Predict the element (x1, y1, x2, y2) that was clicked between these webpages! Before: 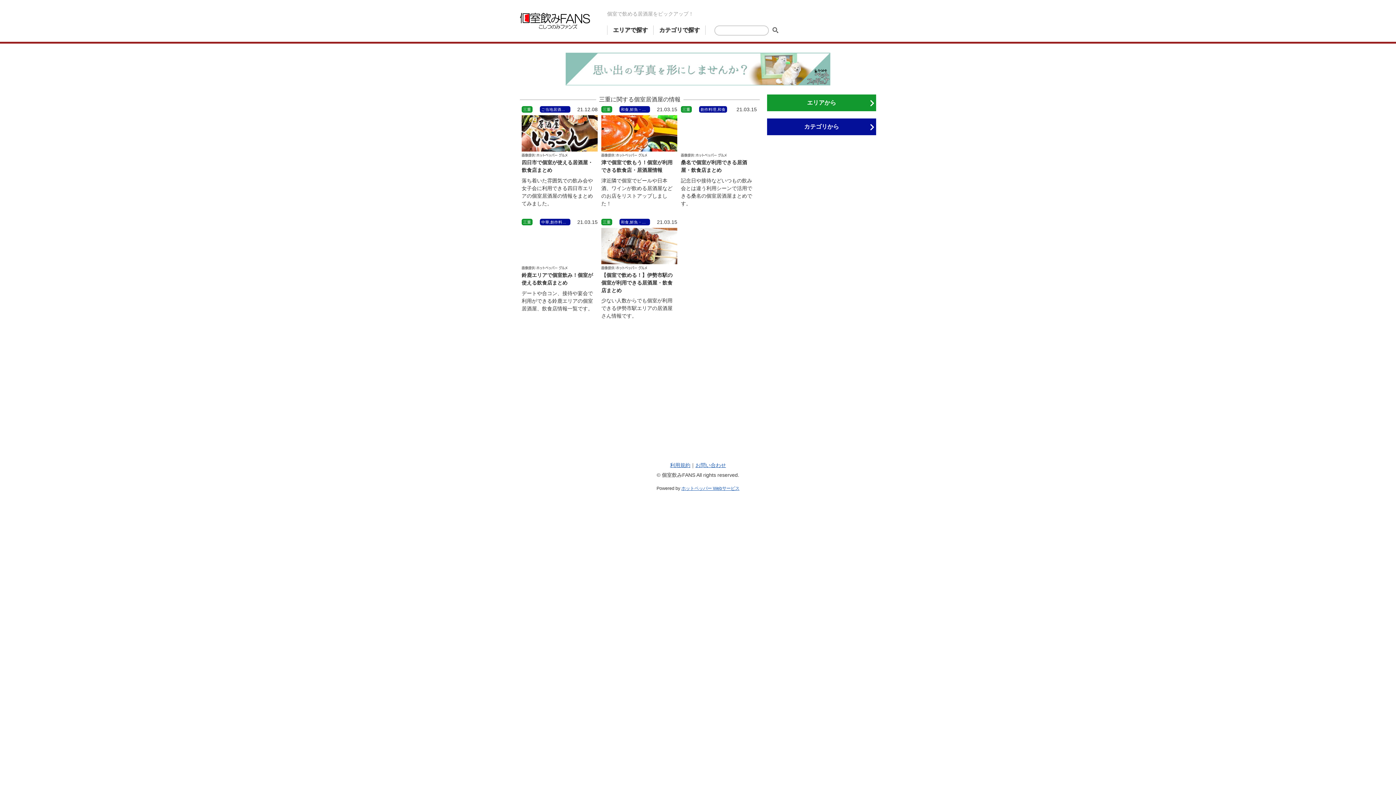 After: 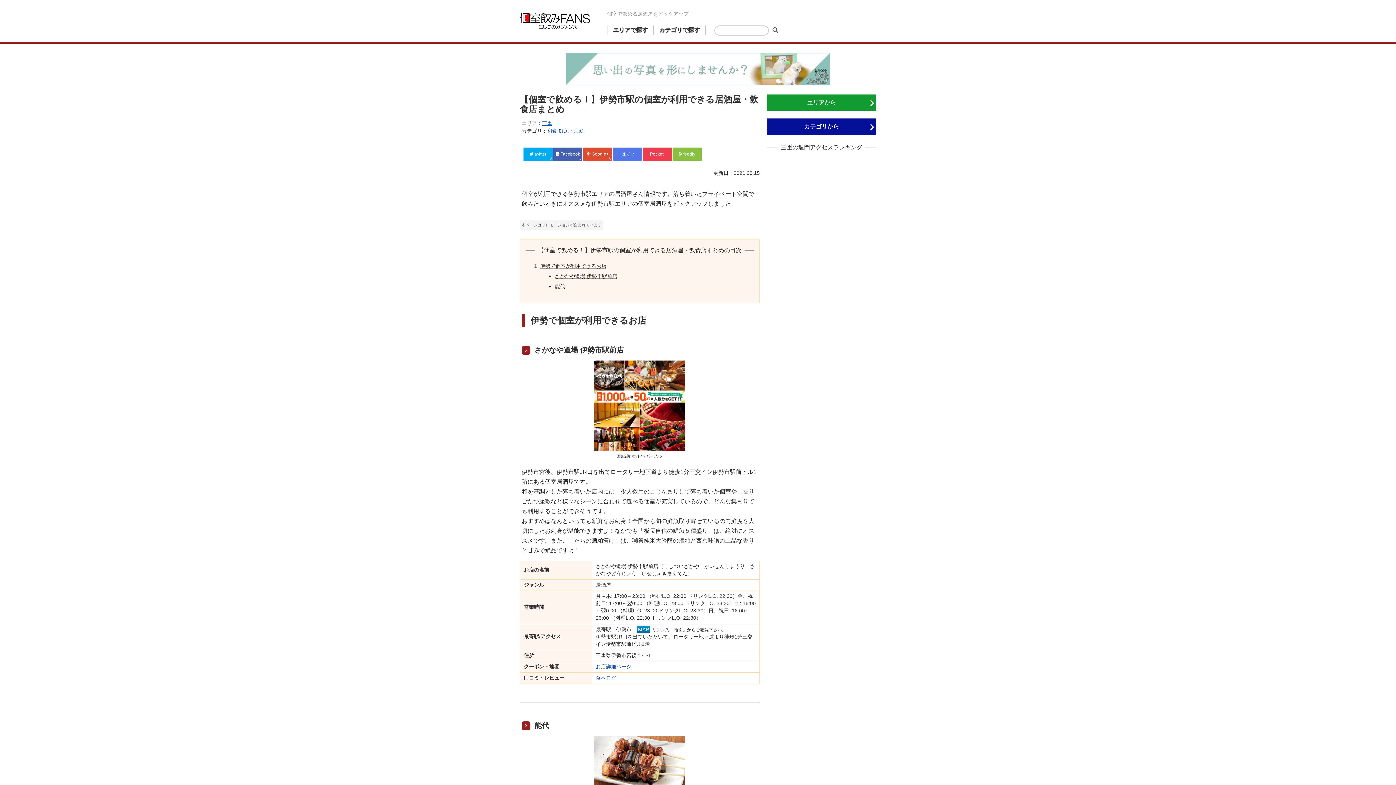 Action: label: 【個室で飲める！】伊勢市駅の個室が利用できる居酒屋・飲食店まとめ bbox: (601, 218, 677, 328)